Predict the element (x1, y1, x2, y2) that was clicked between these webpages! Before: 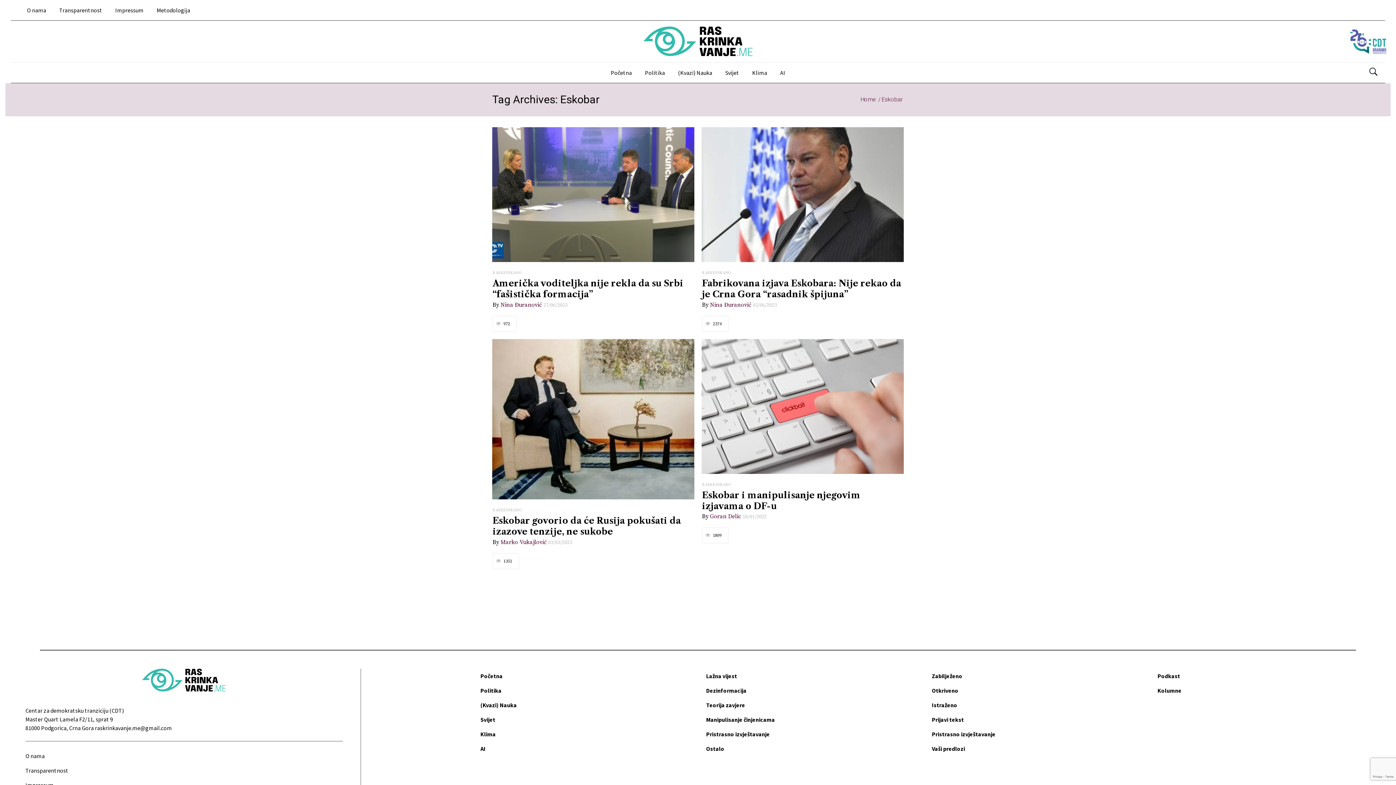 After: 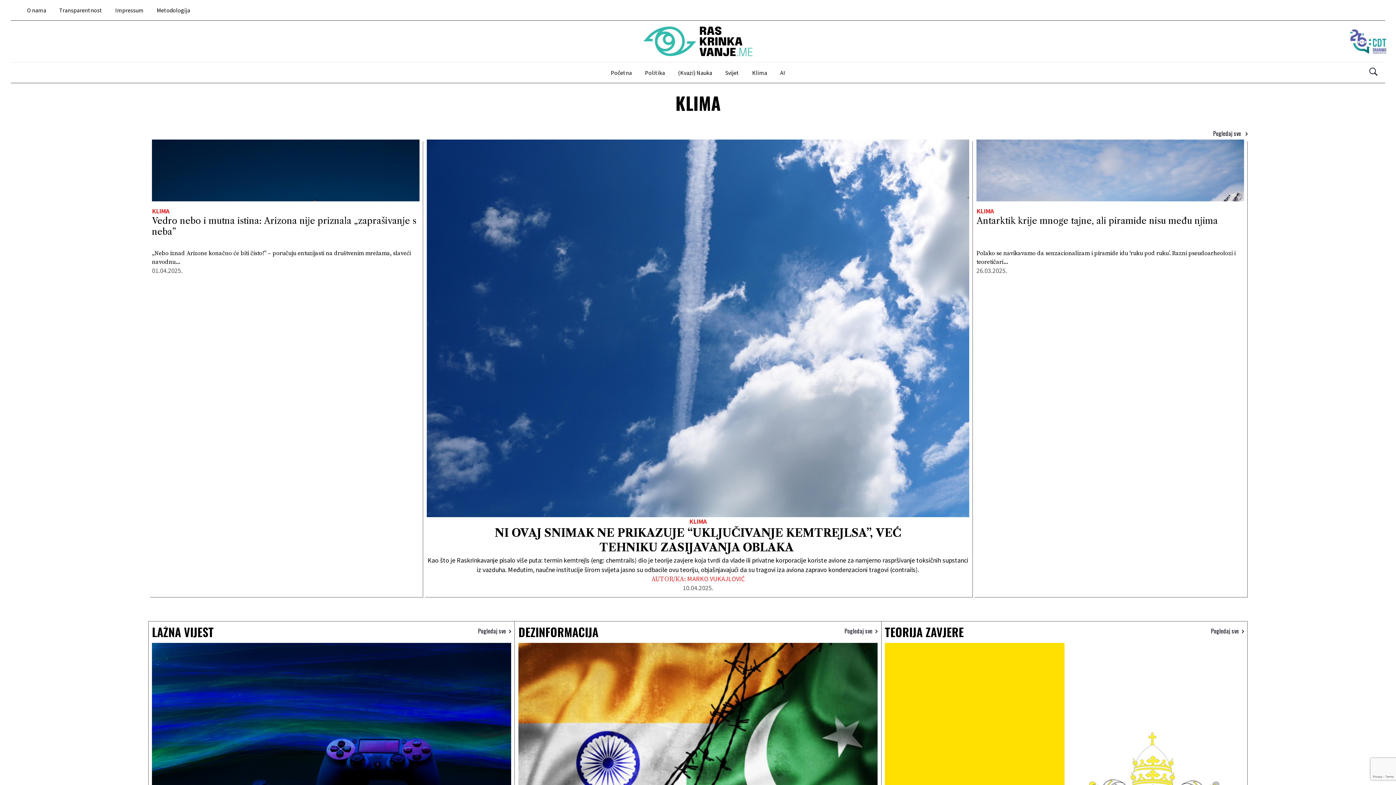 Action: label: Klima bbox: (480, 727, 695, 741)